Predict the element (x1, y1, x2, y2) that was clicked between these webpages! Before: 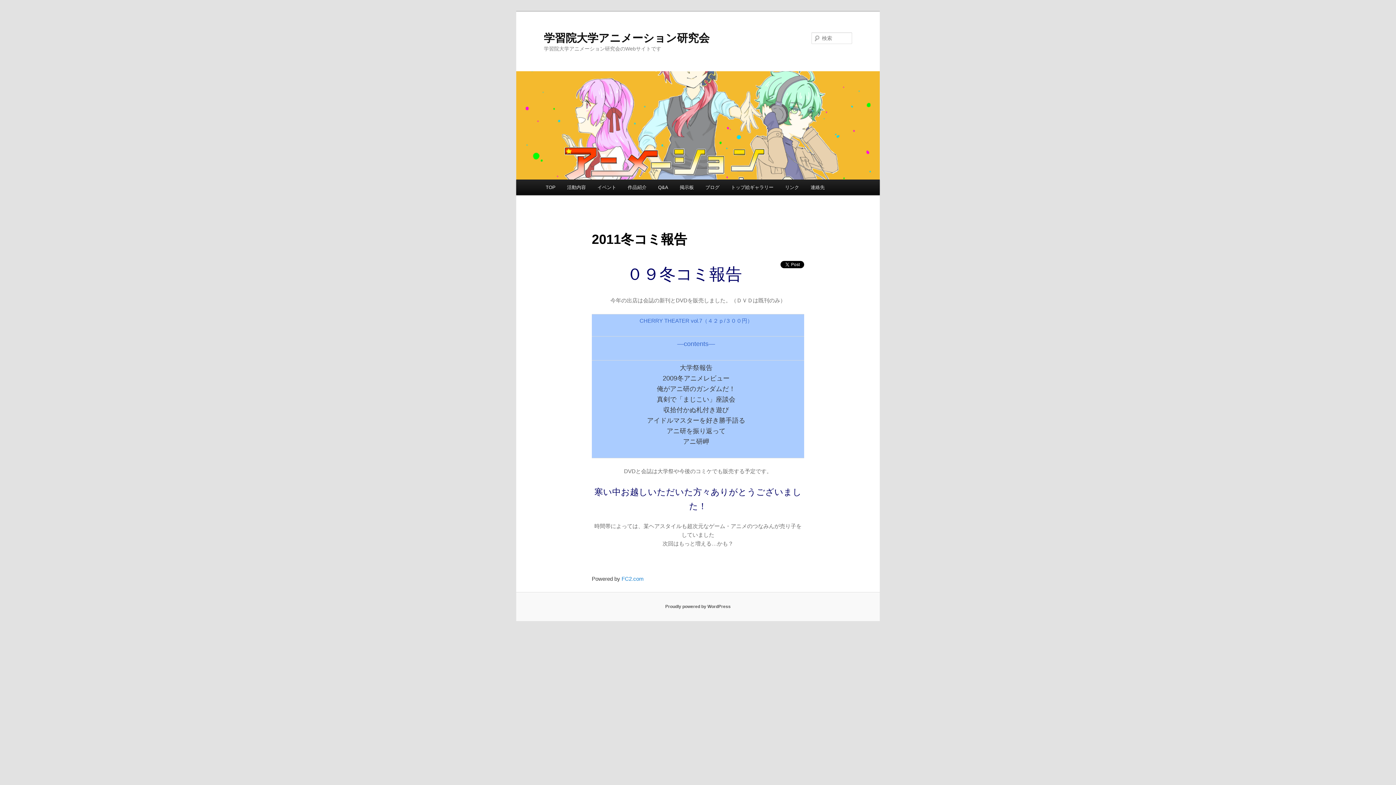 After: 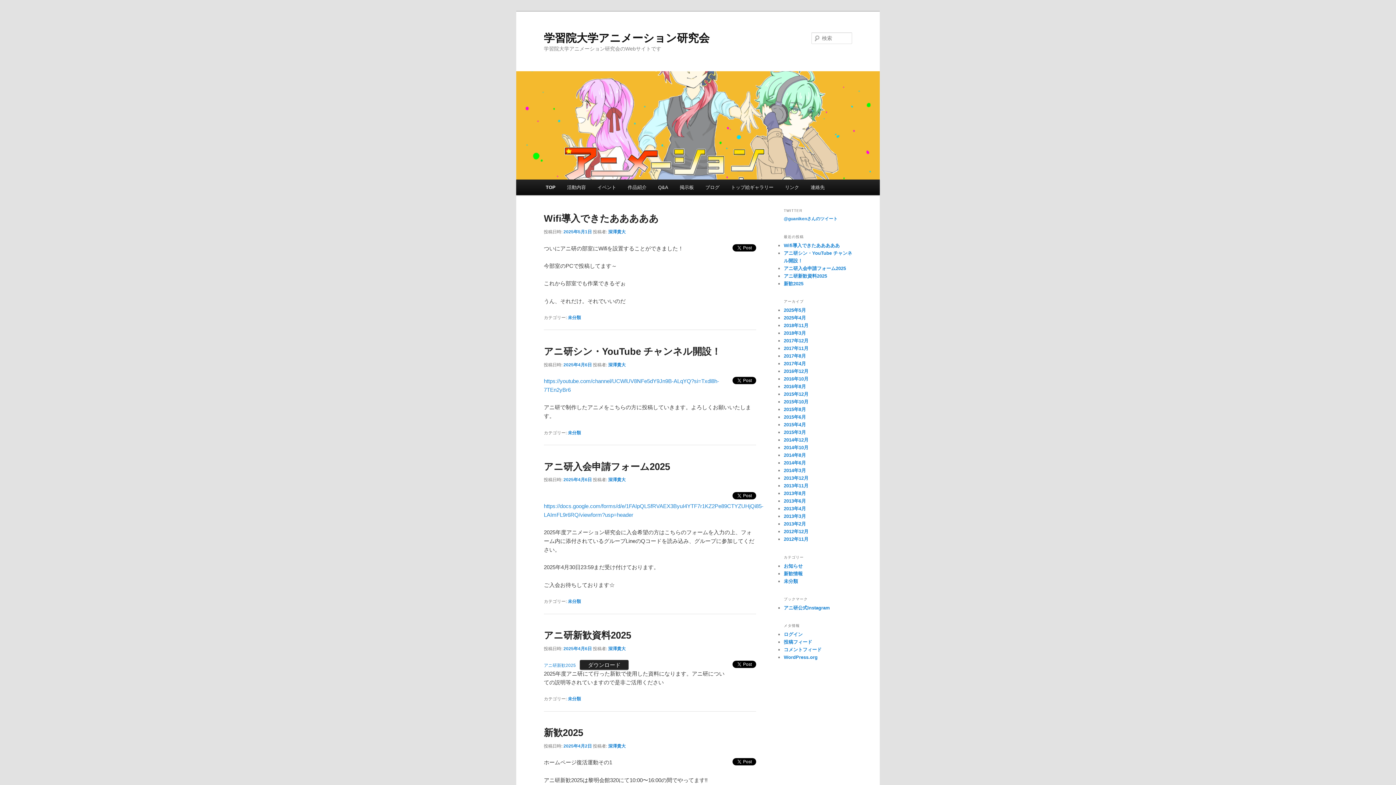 Action: bbox: (516, 71, 880, 179)